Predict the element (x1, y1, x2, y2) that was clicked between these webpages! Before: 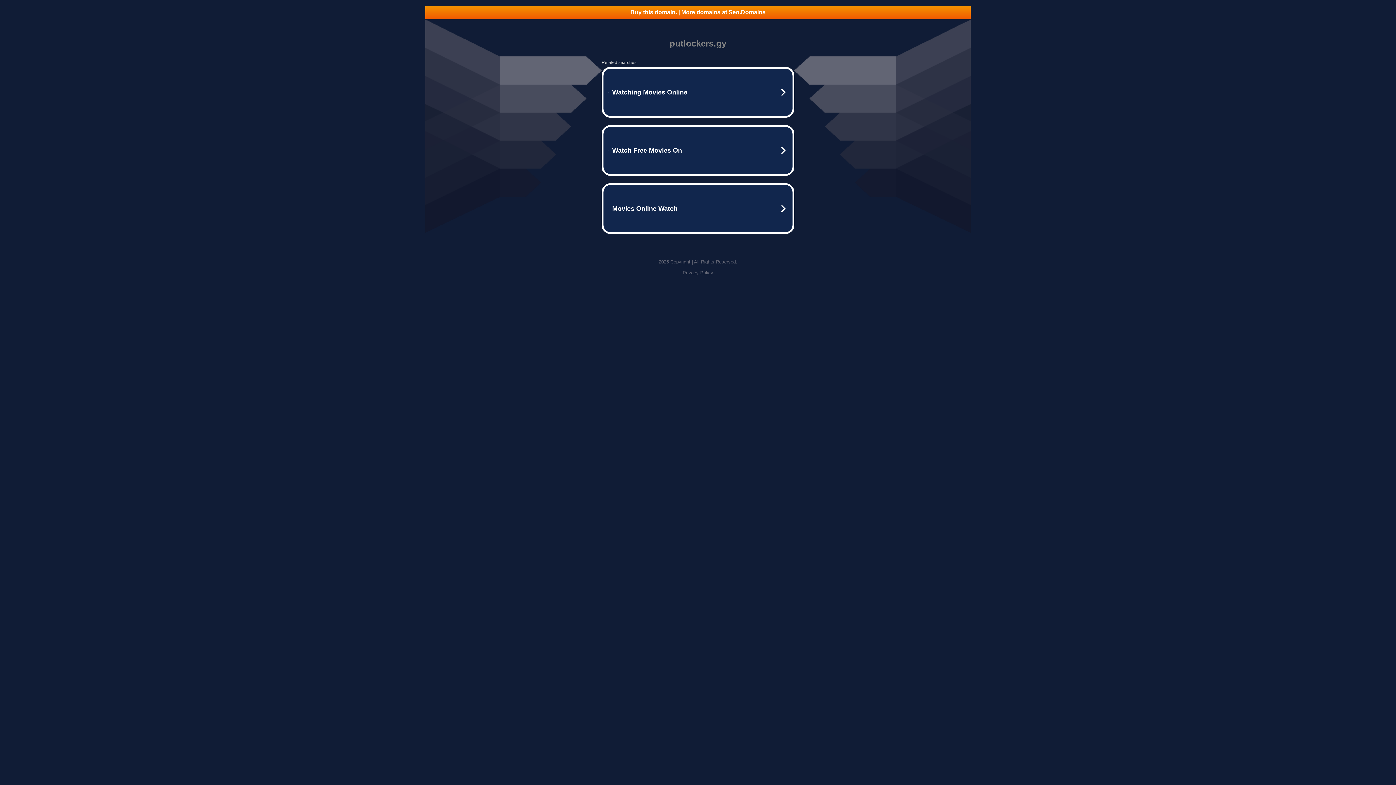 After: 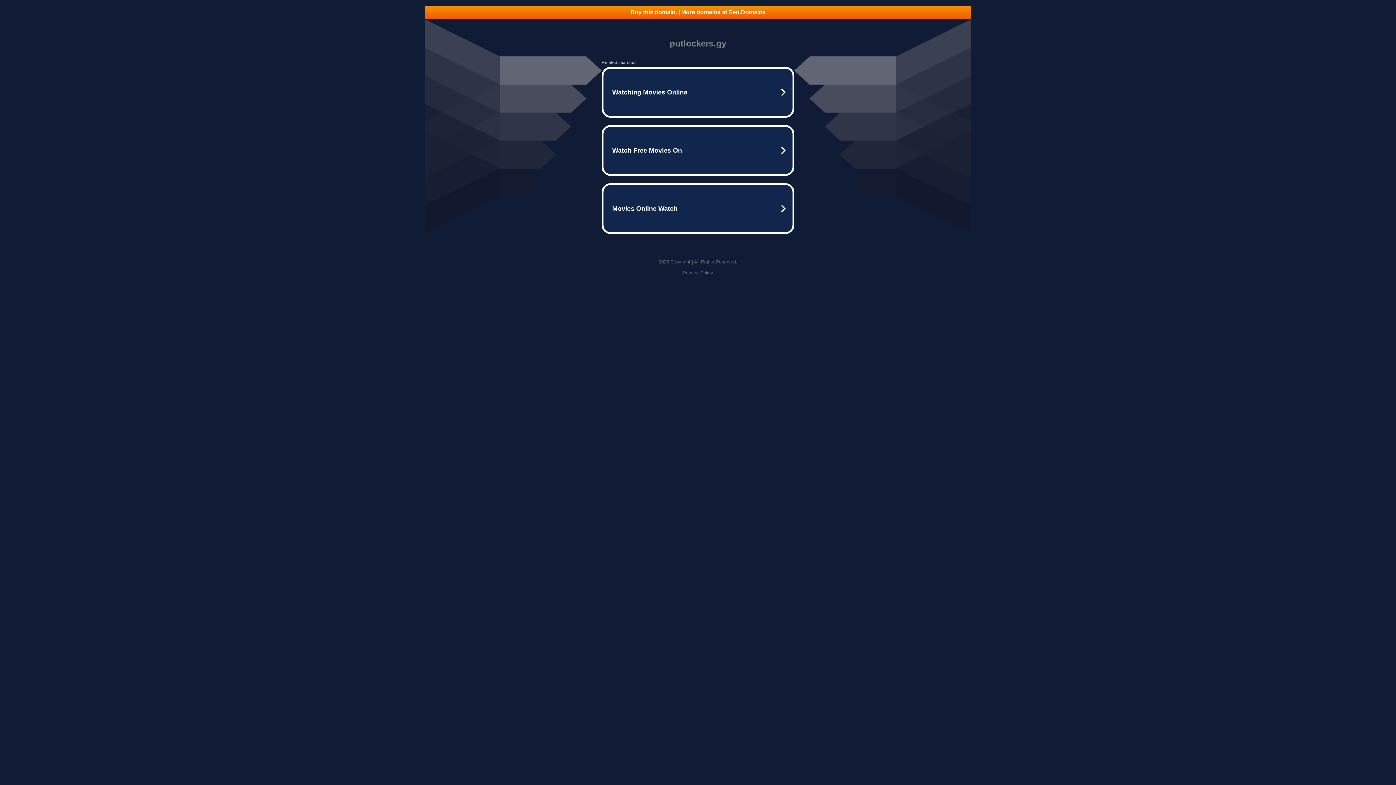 Action: bbox: (425, 5, 970, 18) label: Buy this domain. | More domains at Seo.Domains